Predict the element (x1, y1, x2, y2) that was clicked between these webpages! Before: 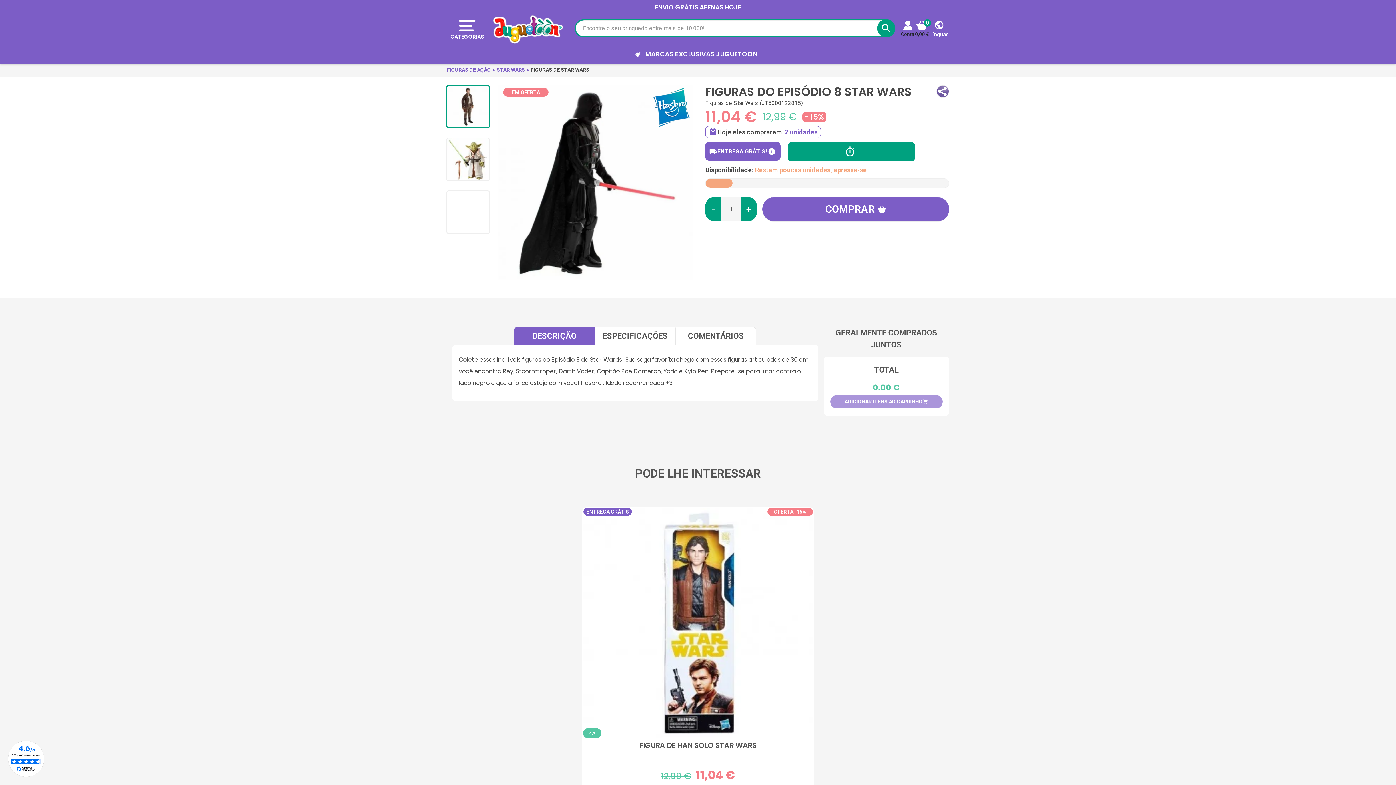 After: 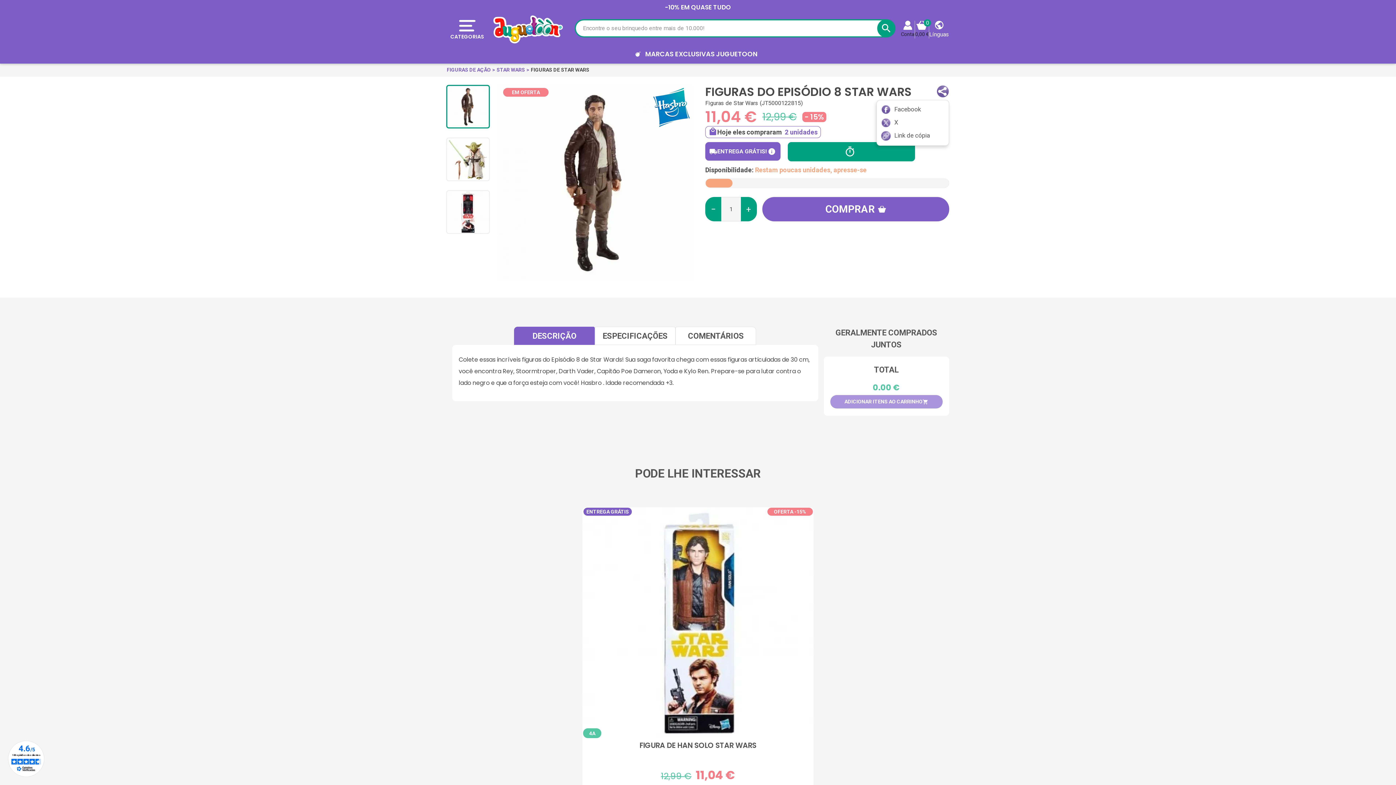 Action: bbox: (936, 85, 949, 97)